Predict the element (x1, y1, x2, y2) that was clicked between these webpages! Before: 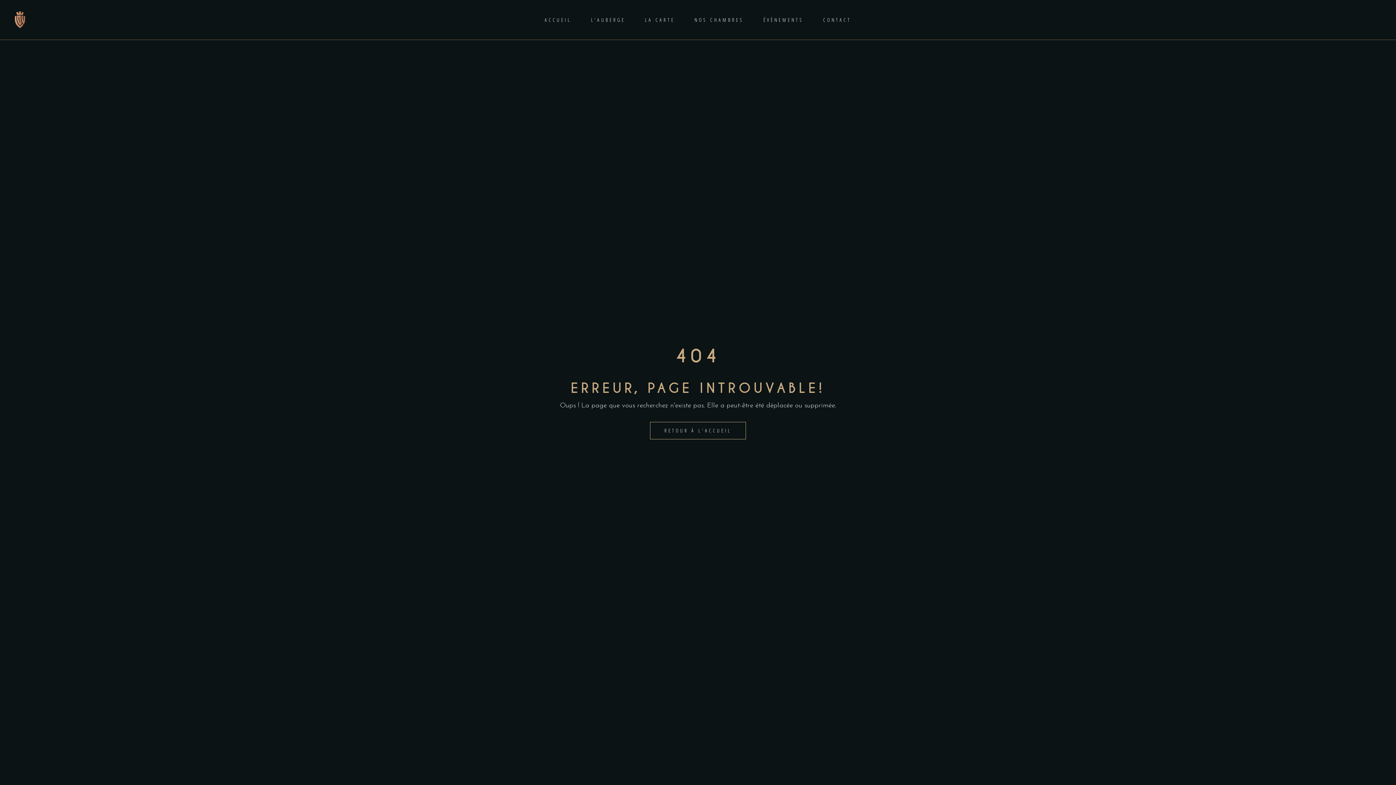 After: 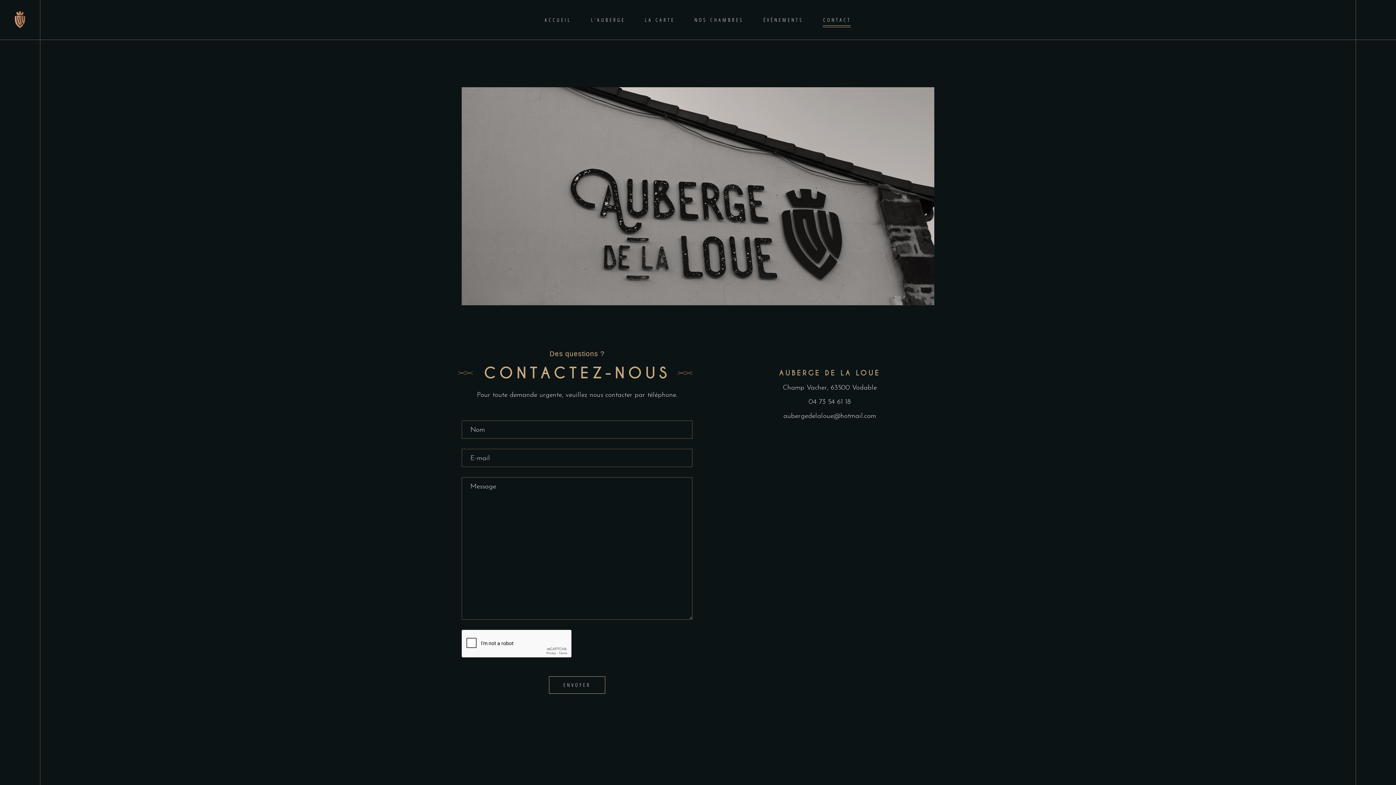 Action: bbox: (813, 15, 861, 24) label: CONTACT